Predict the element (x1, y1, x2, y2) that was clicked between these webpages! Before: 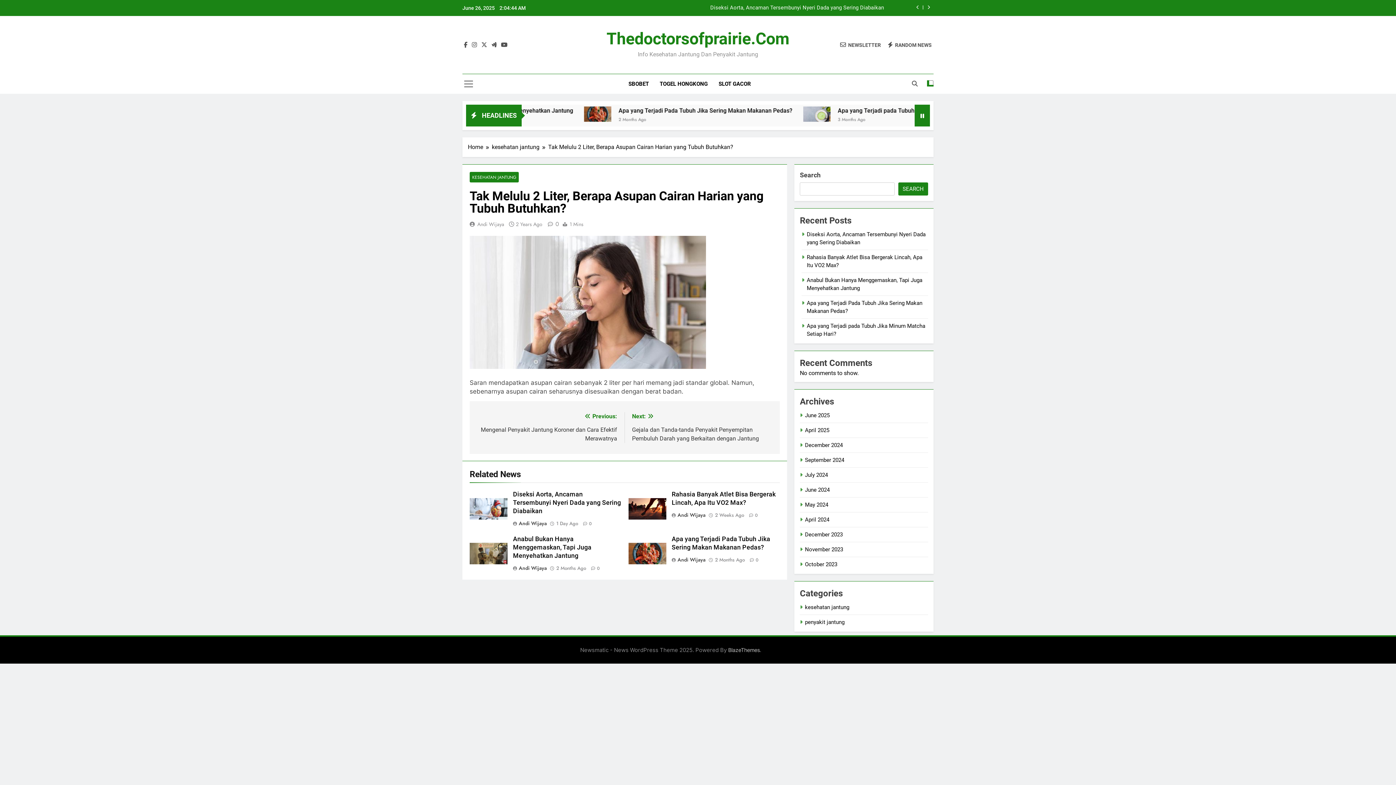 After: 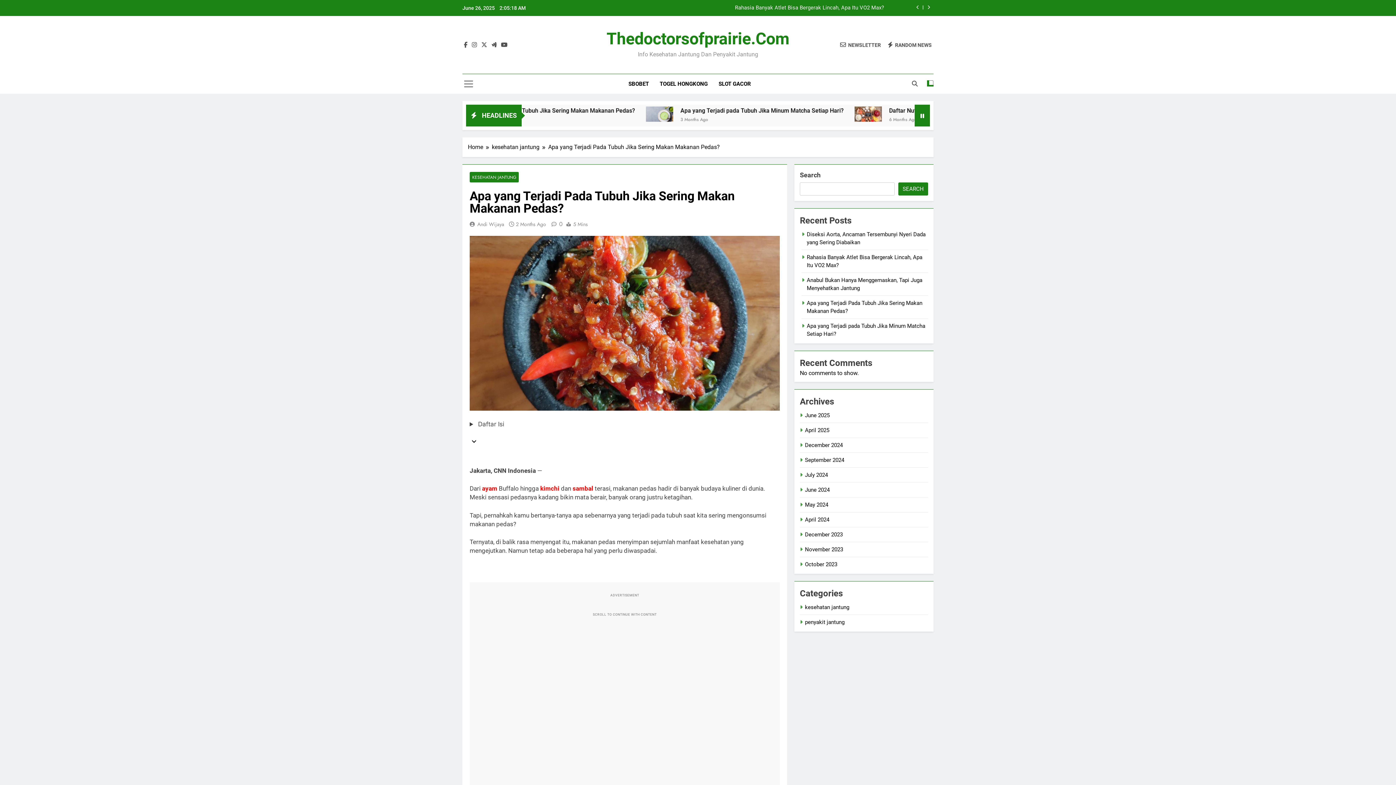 Action: label: 2 Months Ago bbox: (715, 556, 744, 563)